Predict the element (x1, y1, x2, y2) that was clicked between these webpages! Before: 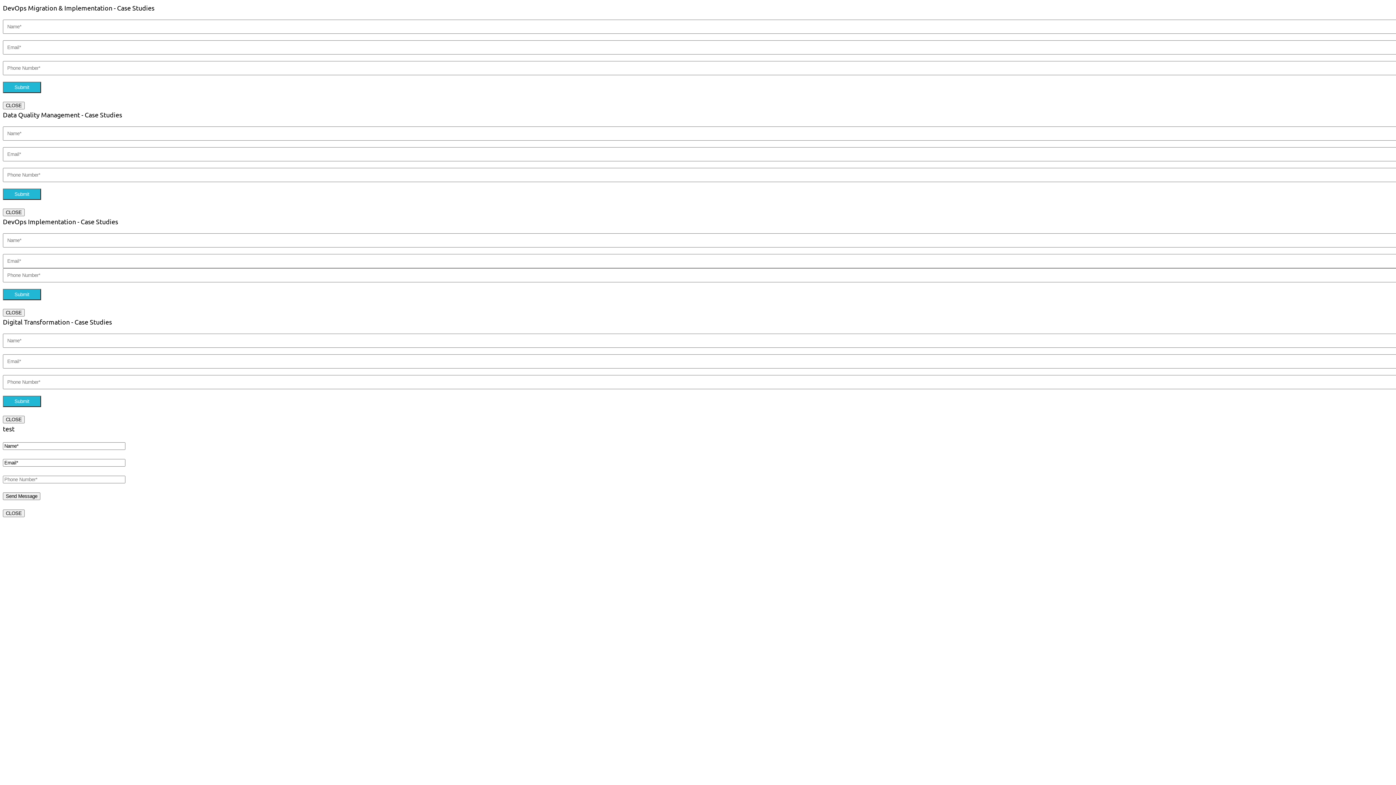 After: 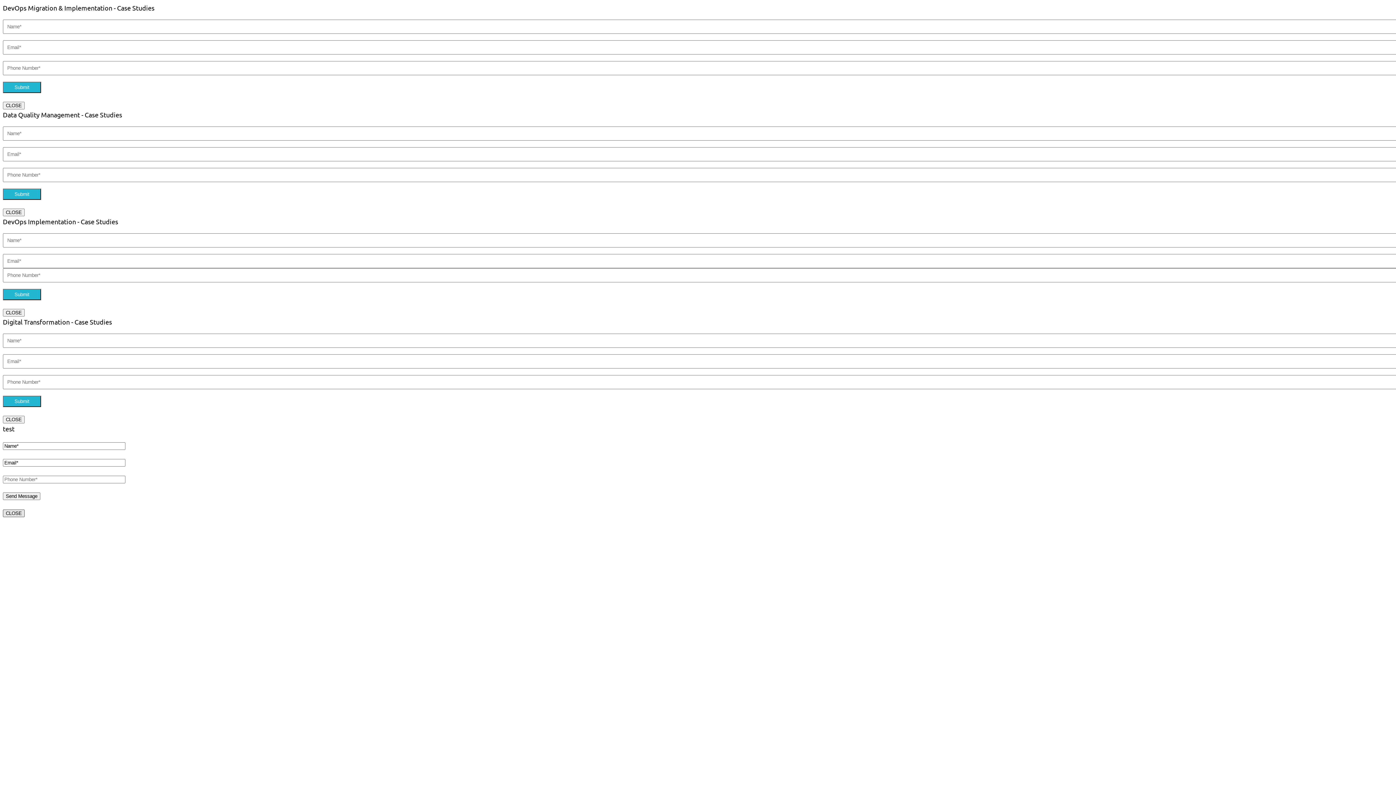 Action: label: Close bbox: (2, 509, 24, 517)